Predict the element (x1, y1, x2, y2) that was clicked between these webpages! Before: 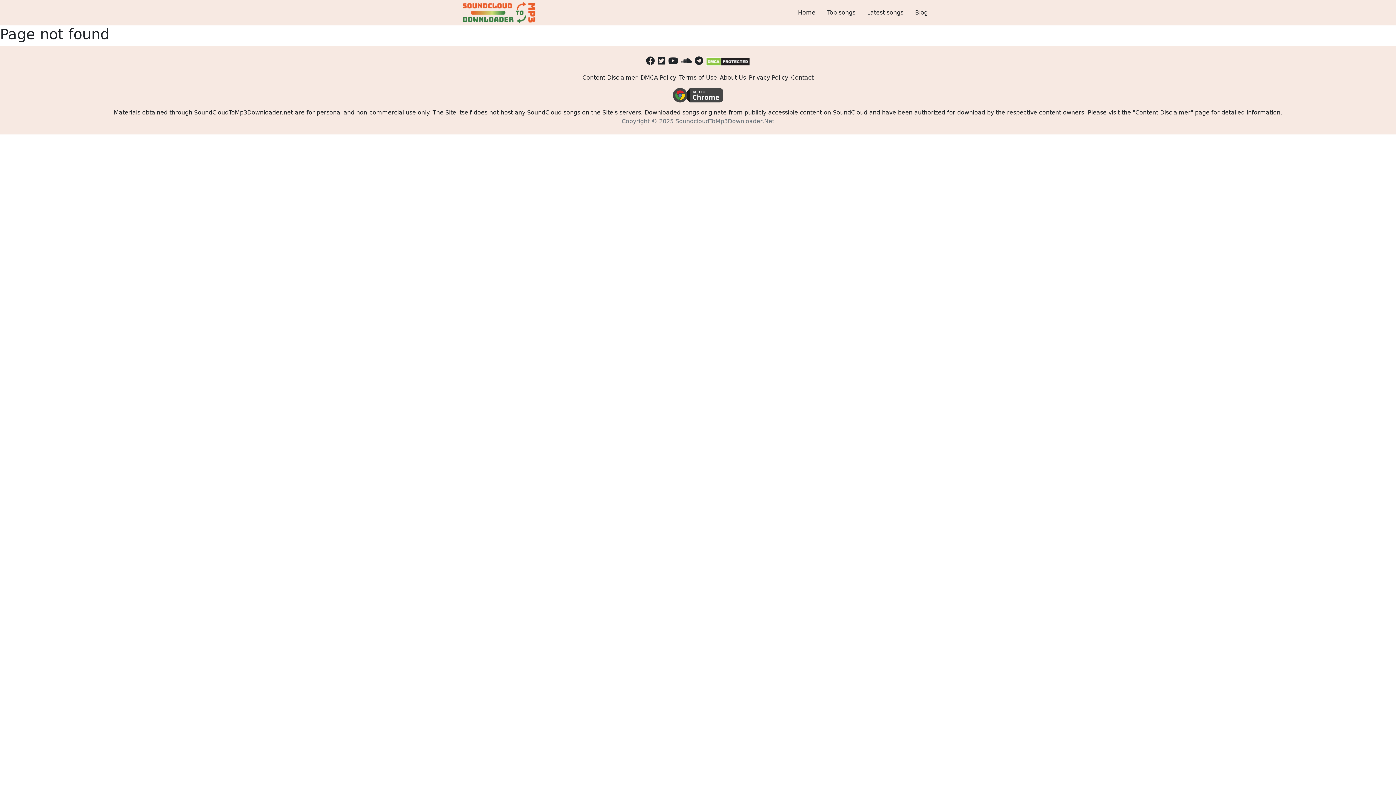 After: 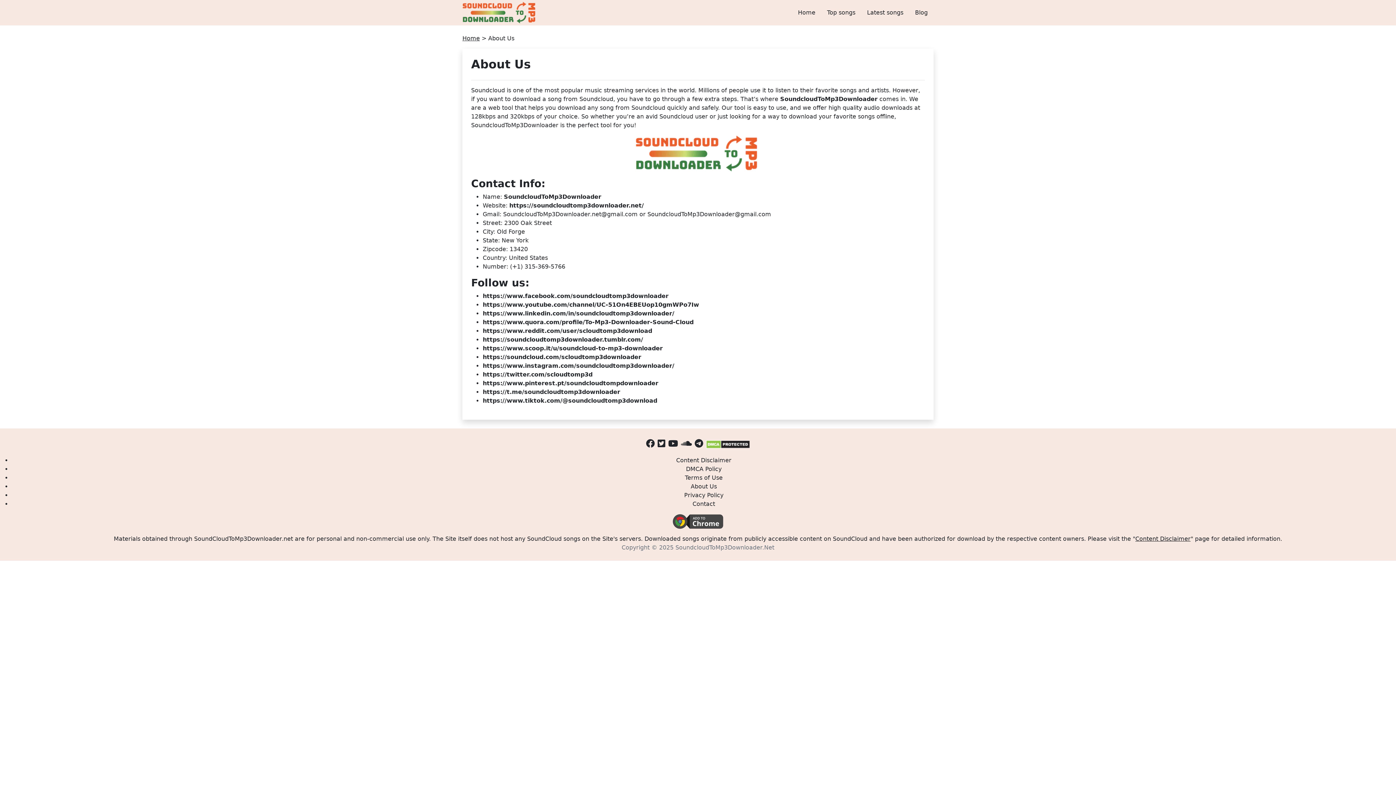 Action: bbox: (720, 74, 746, 81) label: About Us